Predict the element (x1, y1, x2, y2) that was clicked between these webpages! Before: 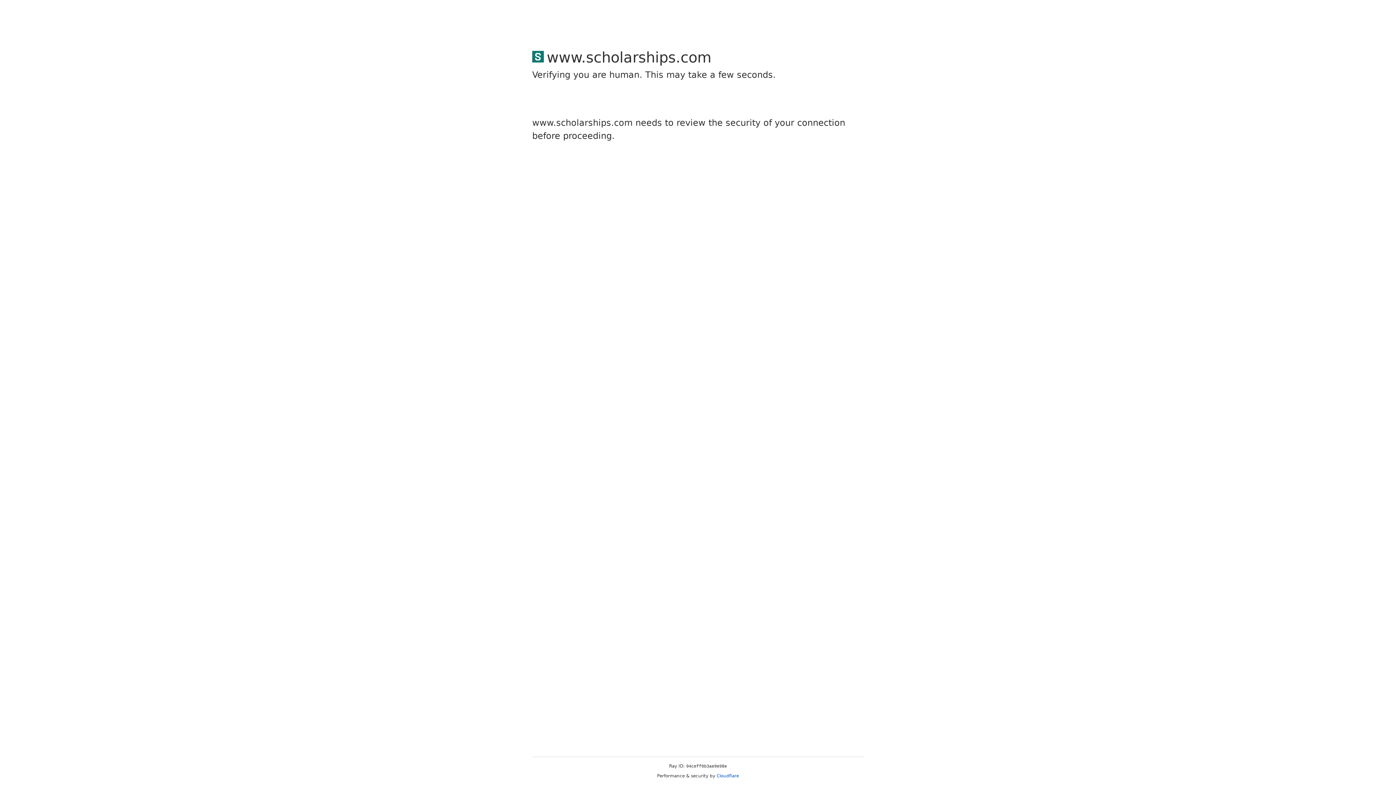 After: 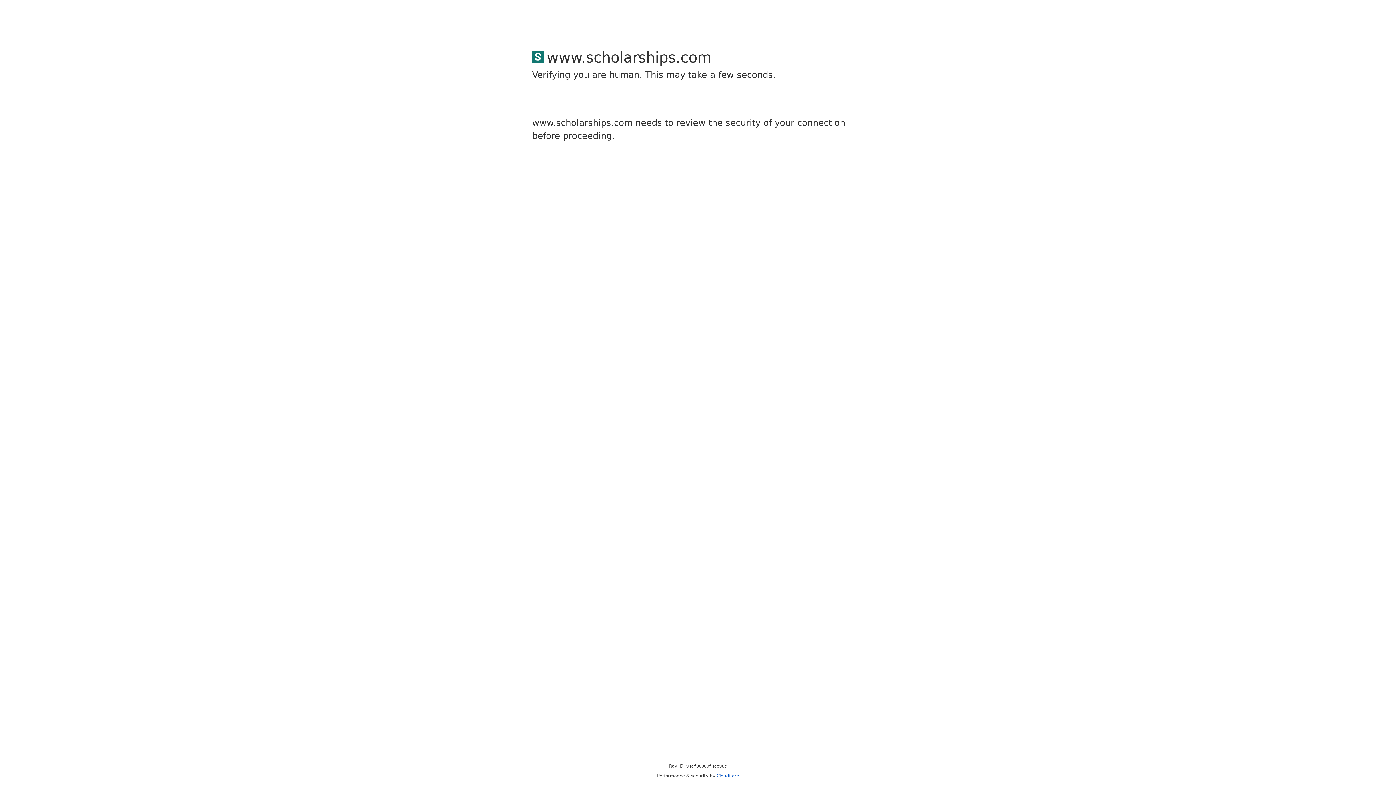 Action: bbox: (716, 773, 739, 778) label: Cloudflare